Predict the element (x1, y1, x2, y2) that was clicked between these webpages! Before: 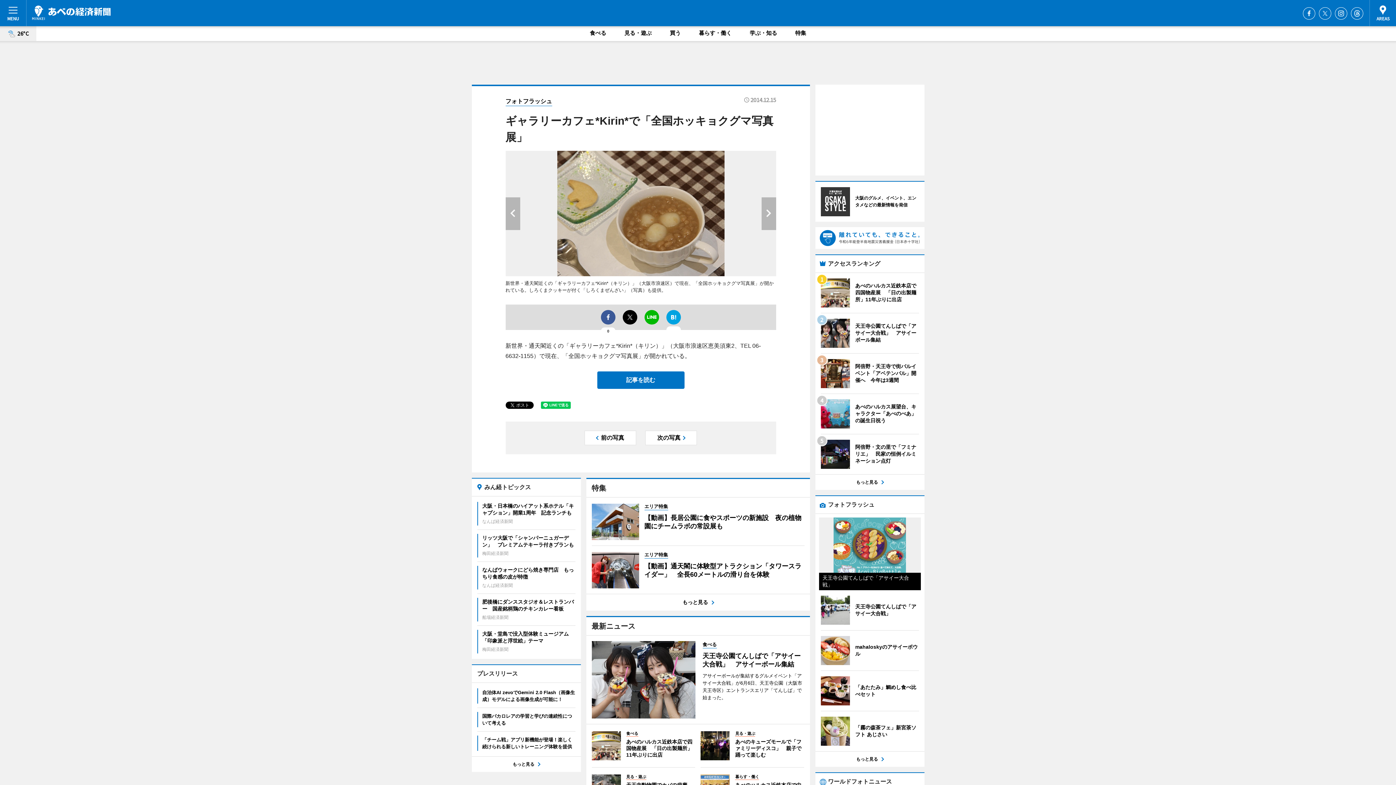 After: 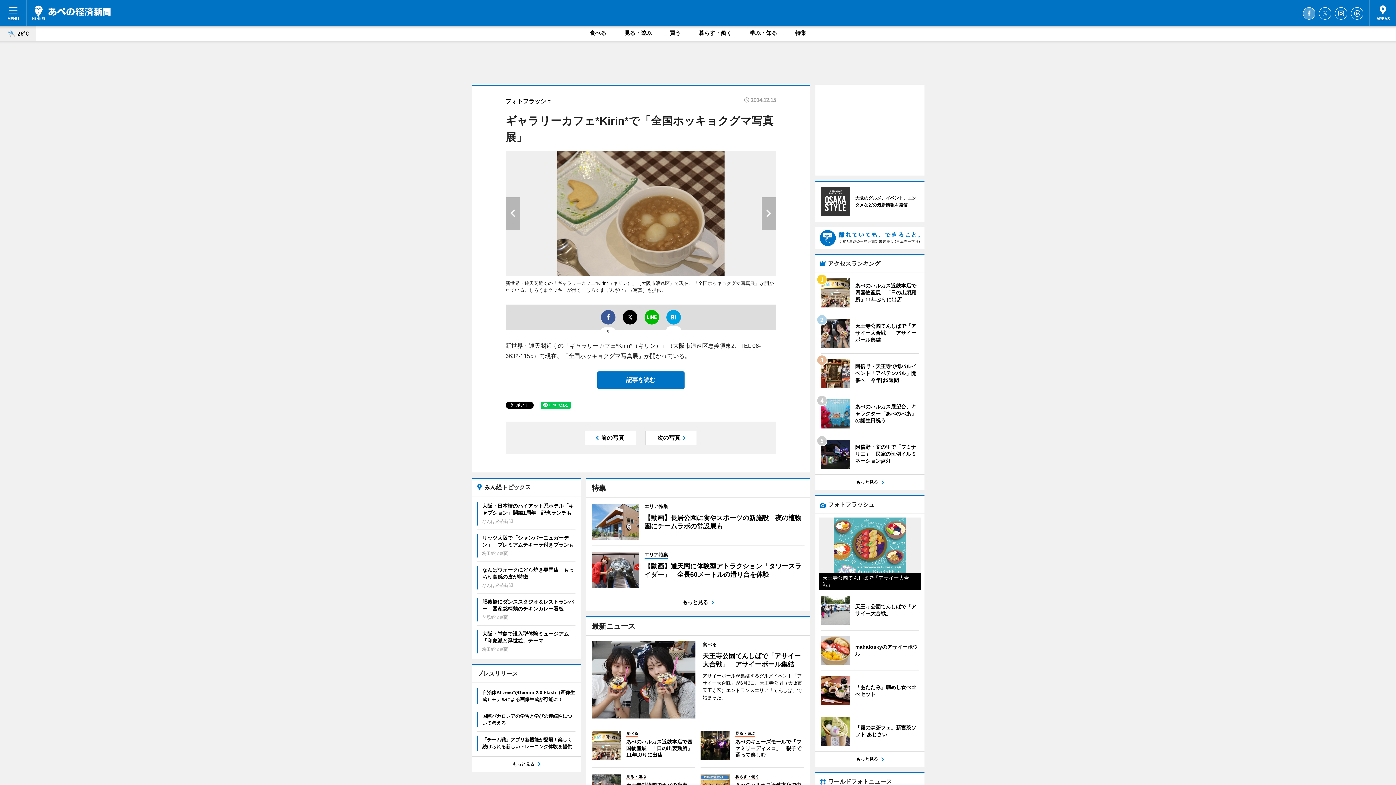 Action: label: Facebook bbox: (1303, 7, 1315, 19)